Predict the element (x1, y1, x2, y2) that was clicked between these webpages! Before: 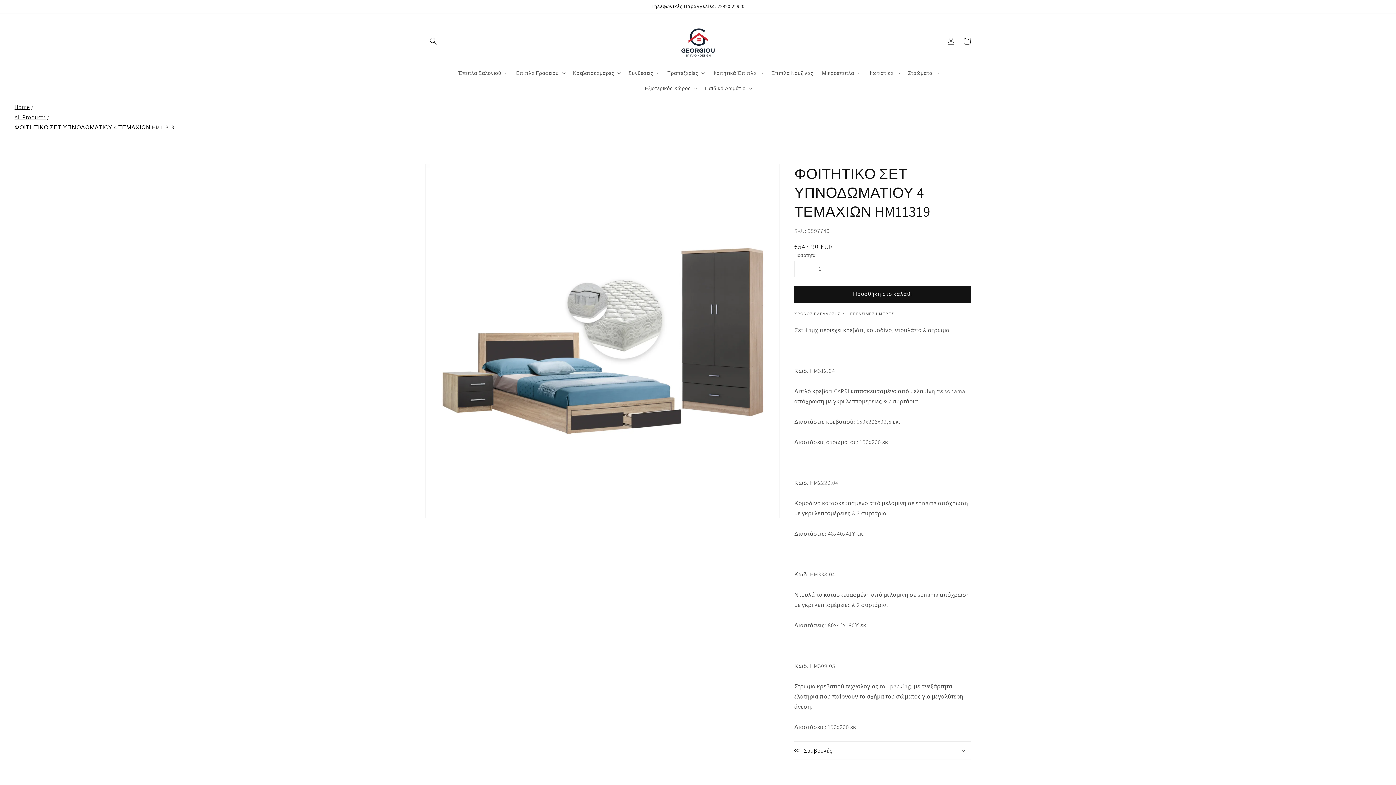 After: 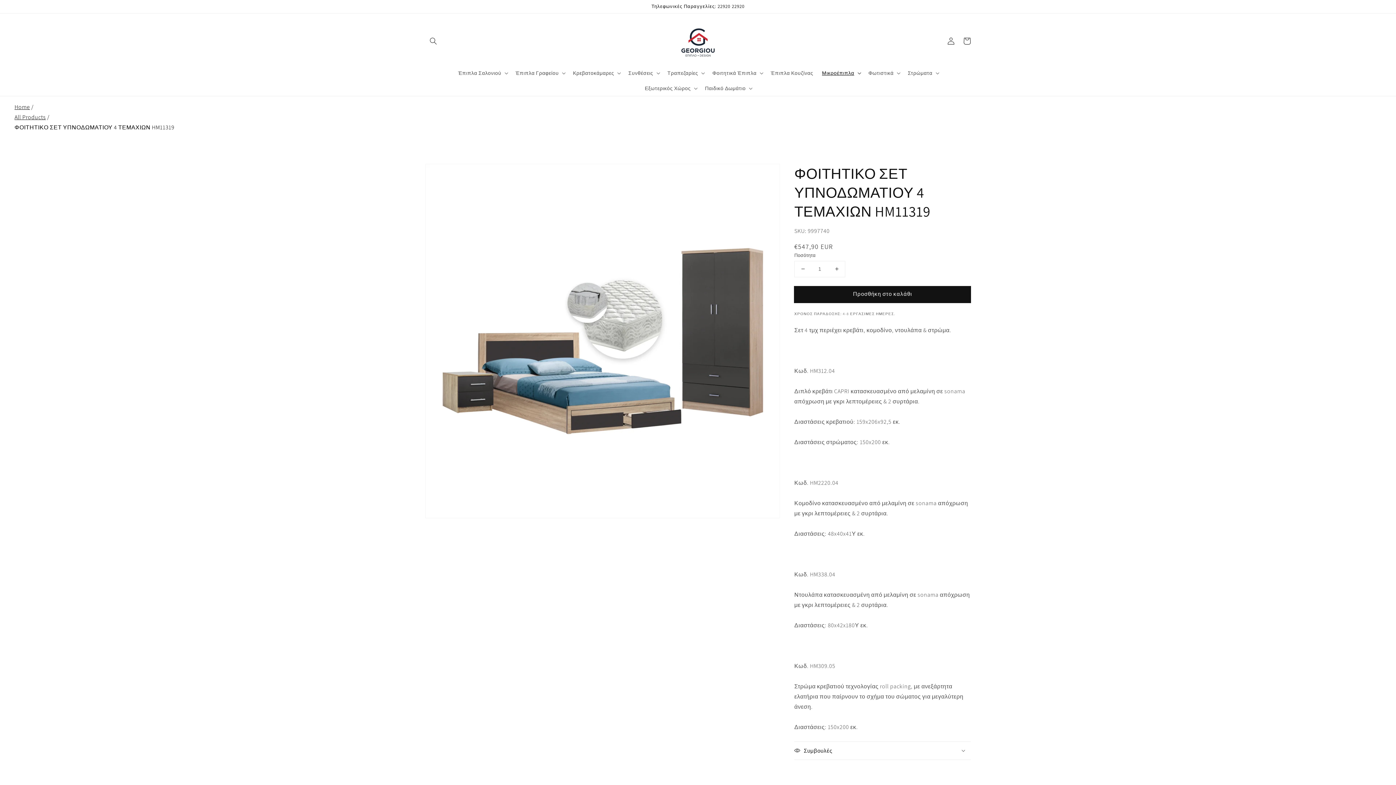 Action: label: Μικροέπιπλα bbox: (817, 65, 864, 80)